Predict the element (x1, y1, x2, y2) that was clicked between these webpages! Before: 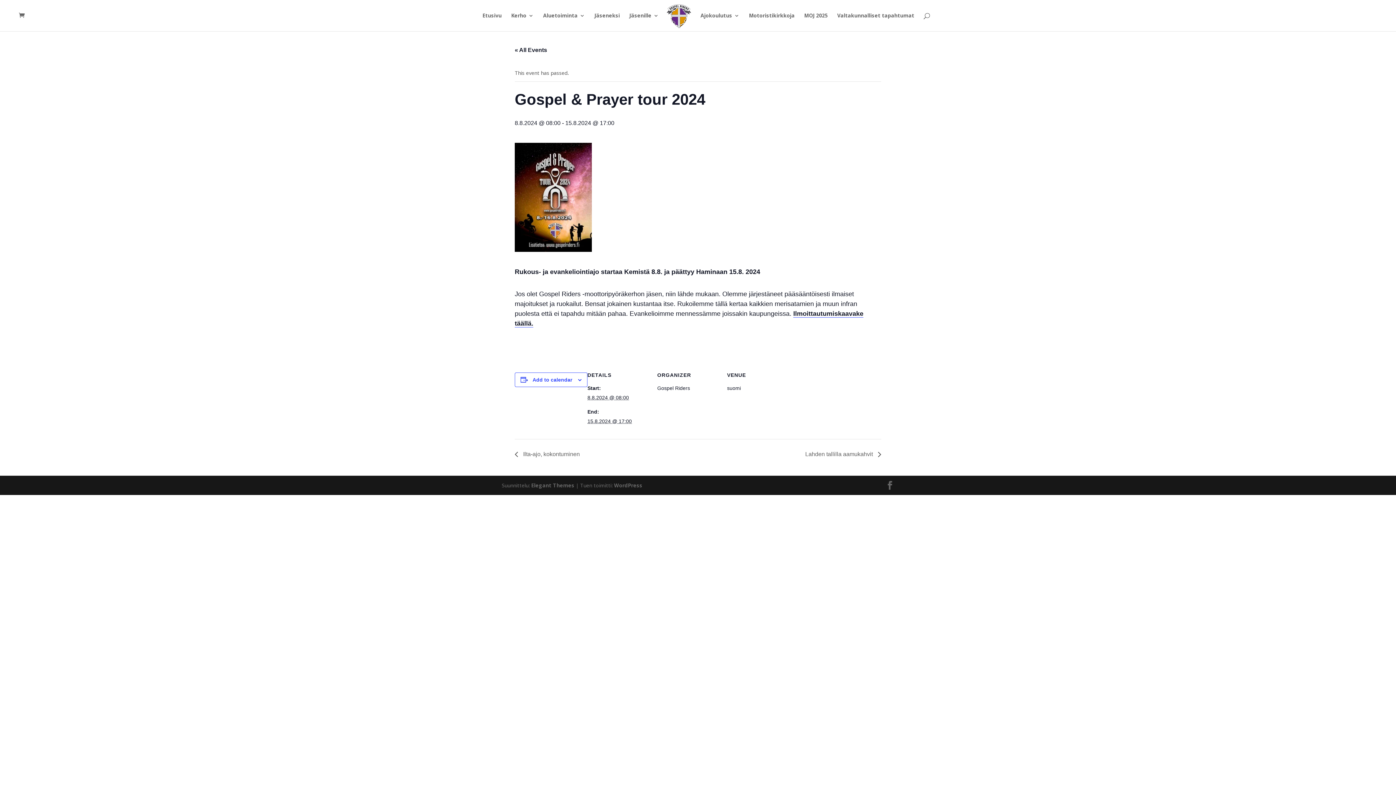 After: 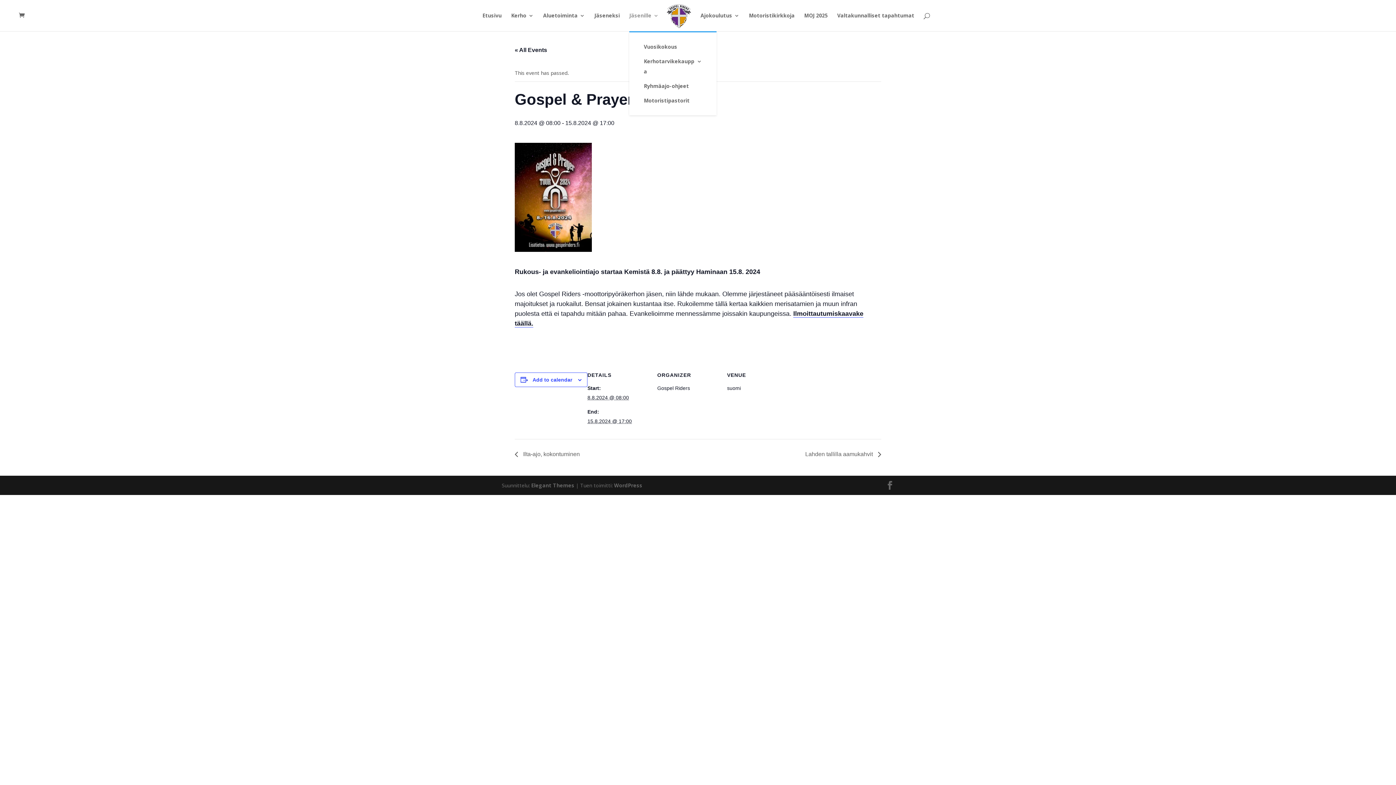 Action: label: Jäsenille bbox: (629, 13, 658, 31)